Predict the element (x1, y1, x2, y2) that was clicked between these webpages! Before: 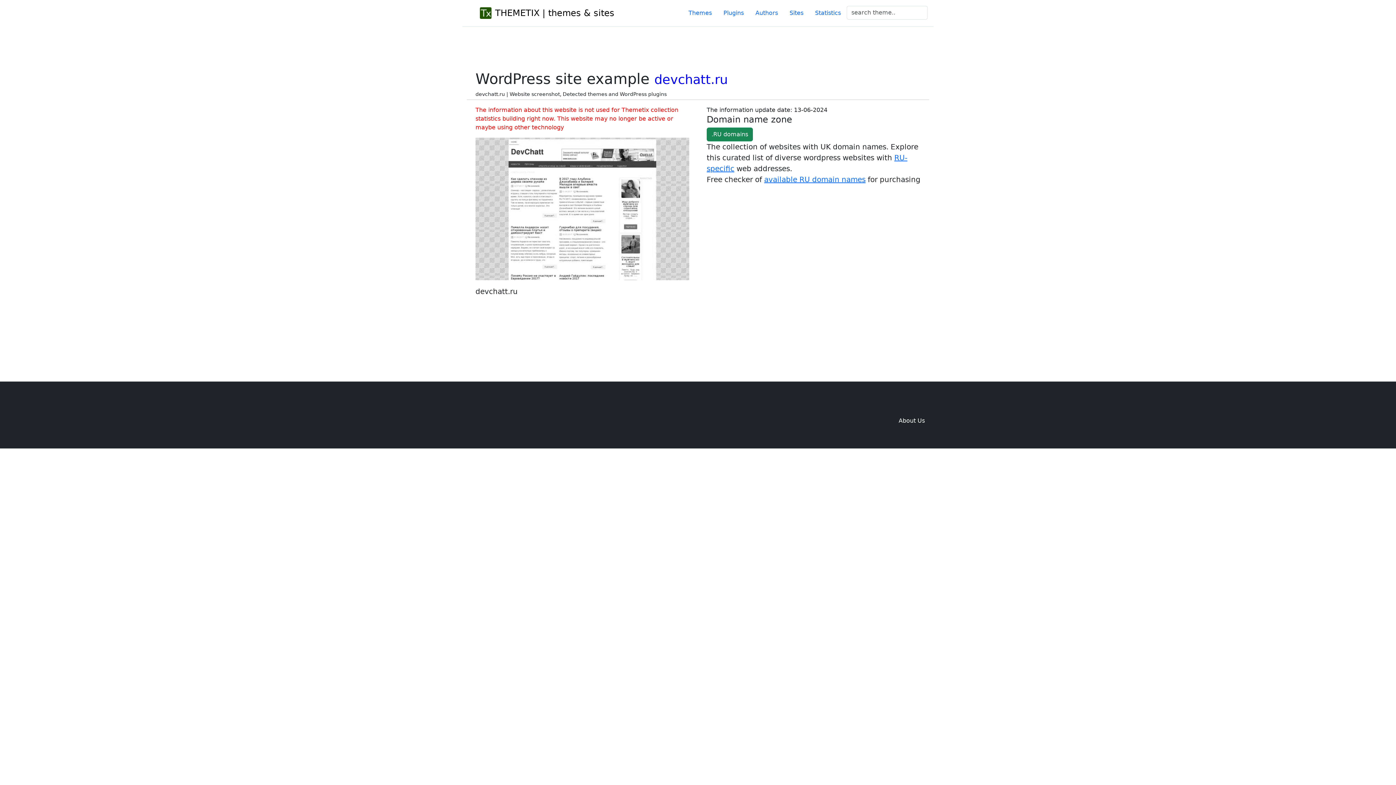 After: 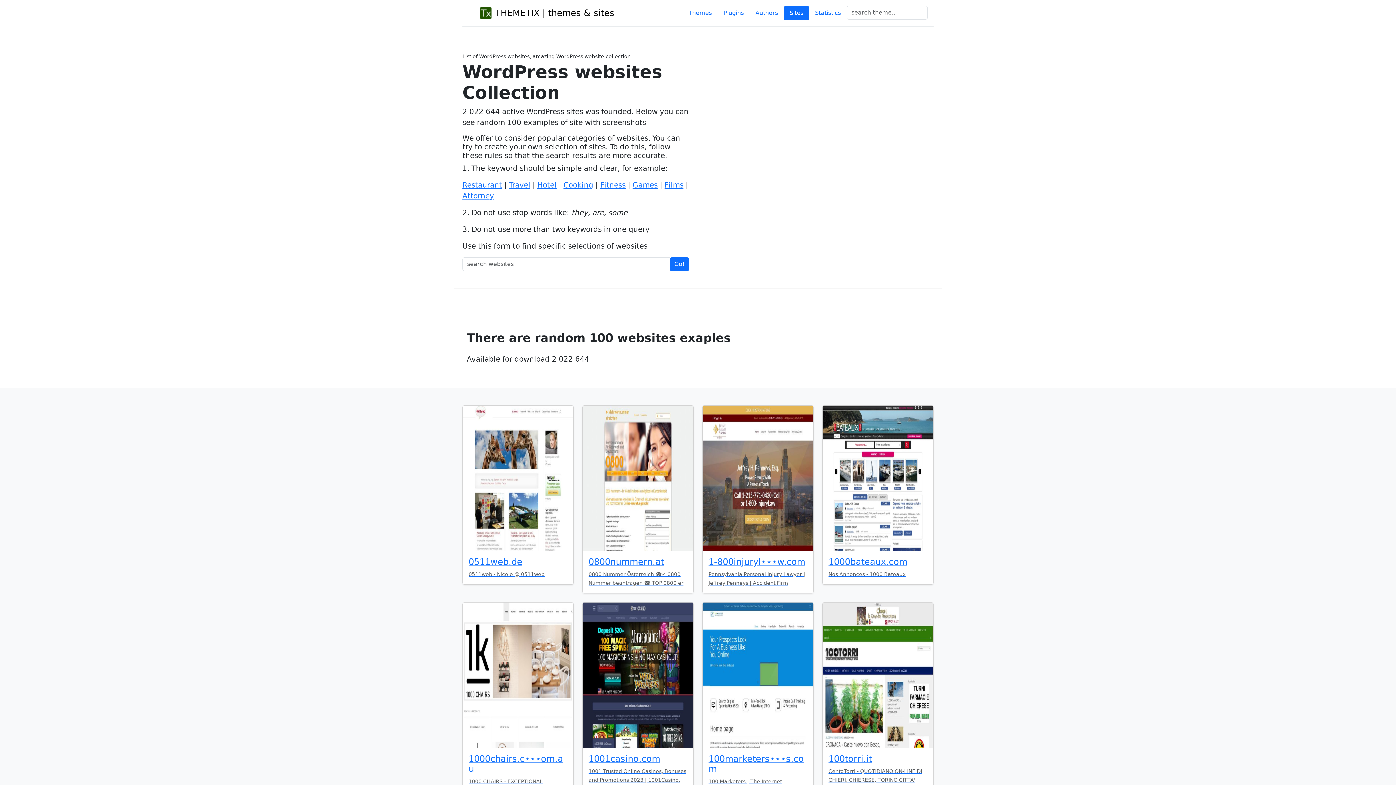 Action: bbox: (867, 399, 886, 413) label: Sites